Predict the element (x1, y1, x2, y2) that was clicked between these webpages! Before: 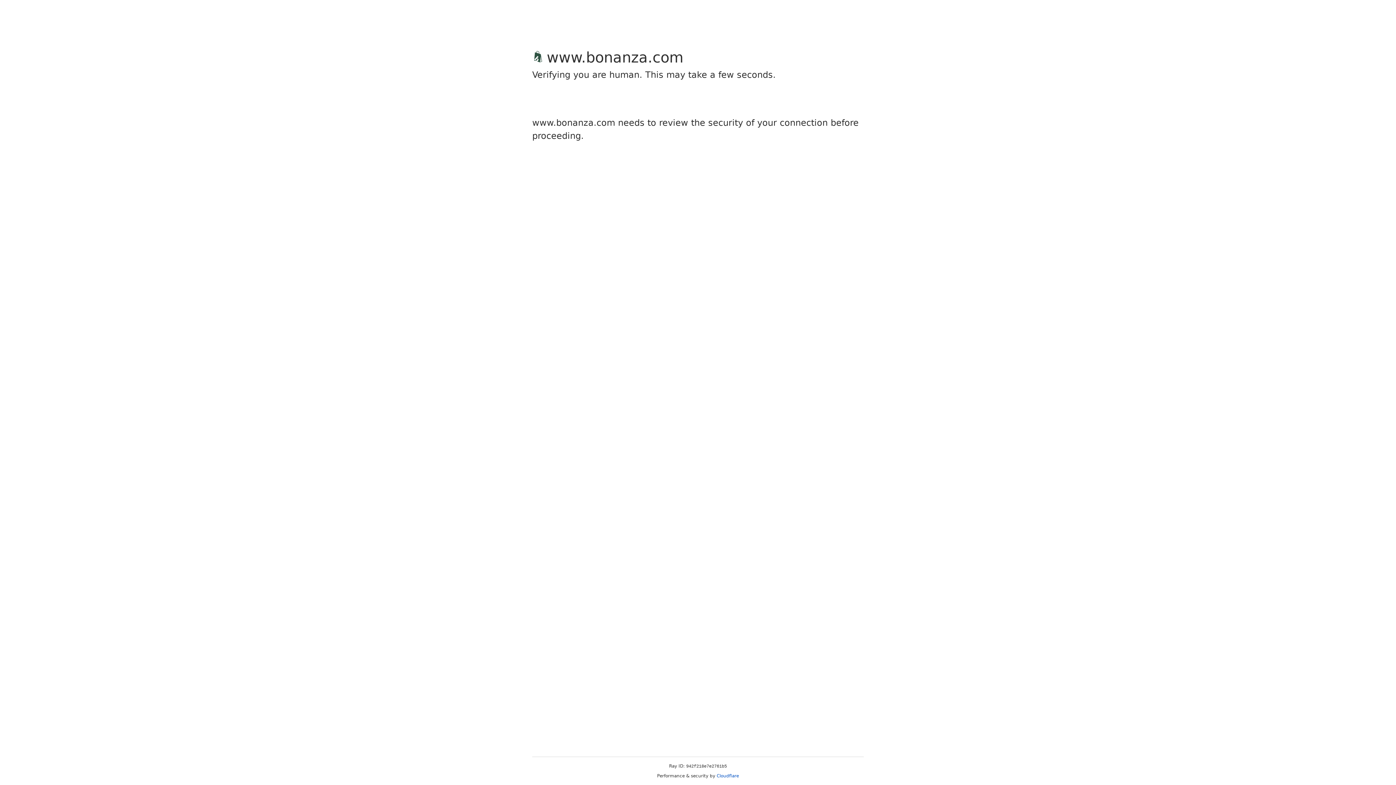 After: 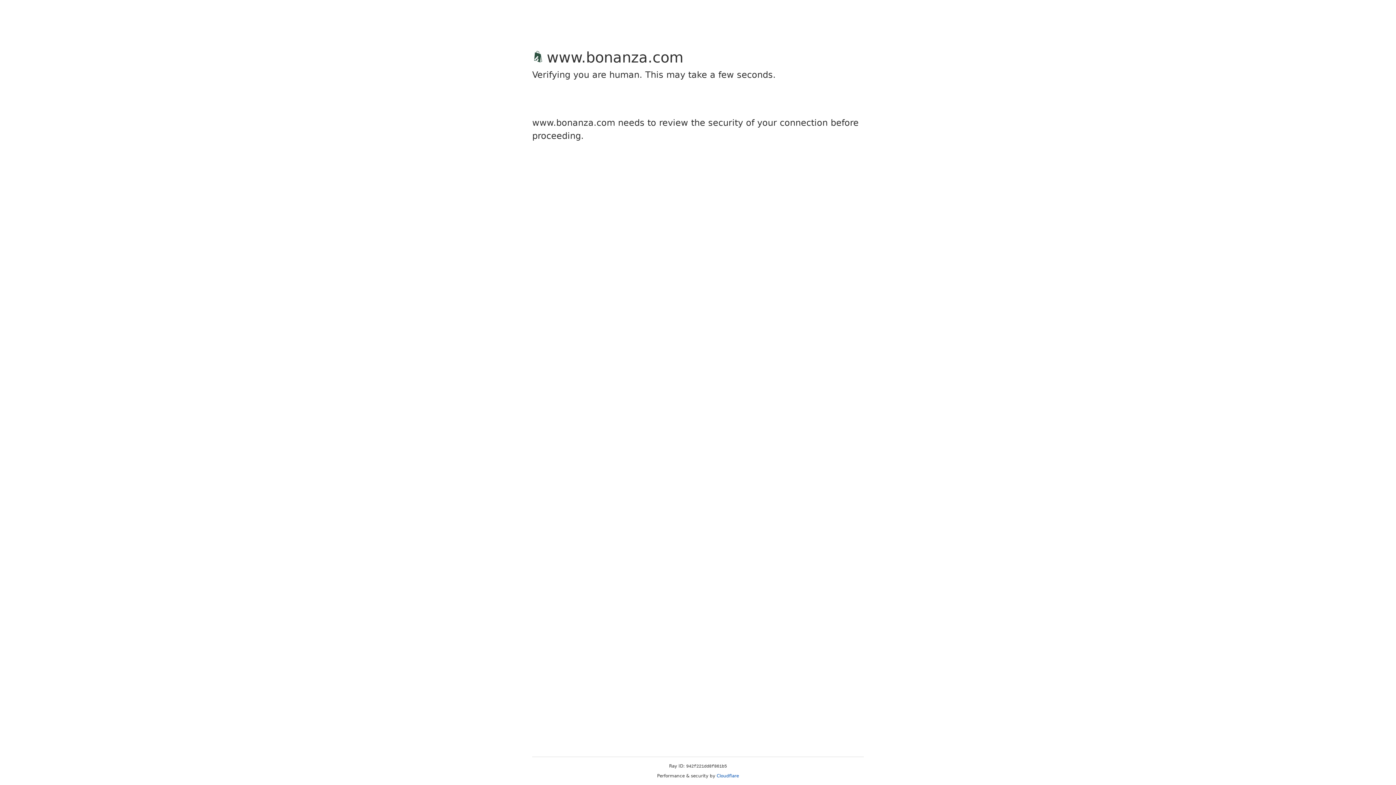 Action: label: Cloudflare bbox: (716, 773, 739, 778)